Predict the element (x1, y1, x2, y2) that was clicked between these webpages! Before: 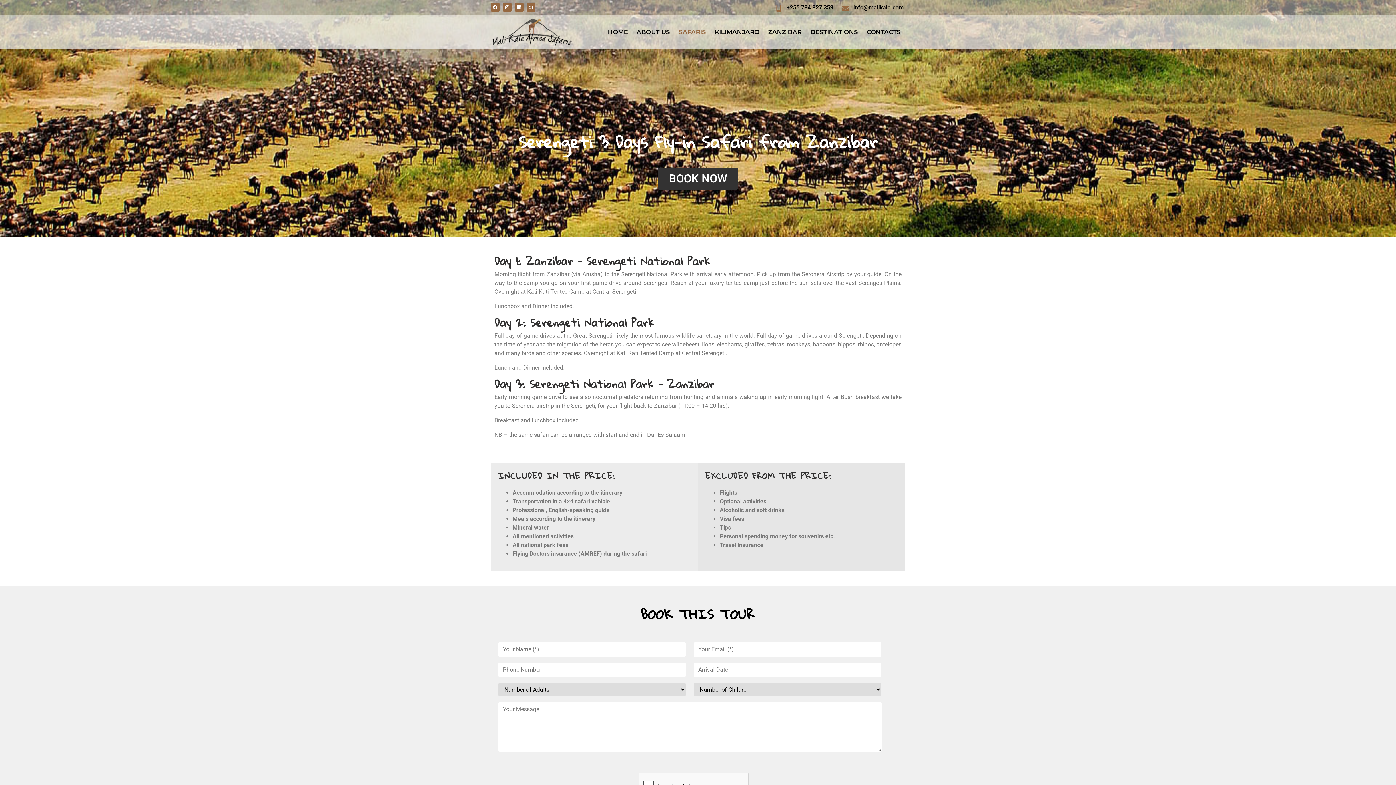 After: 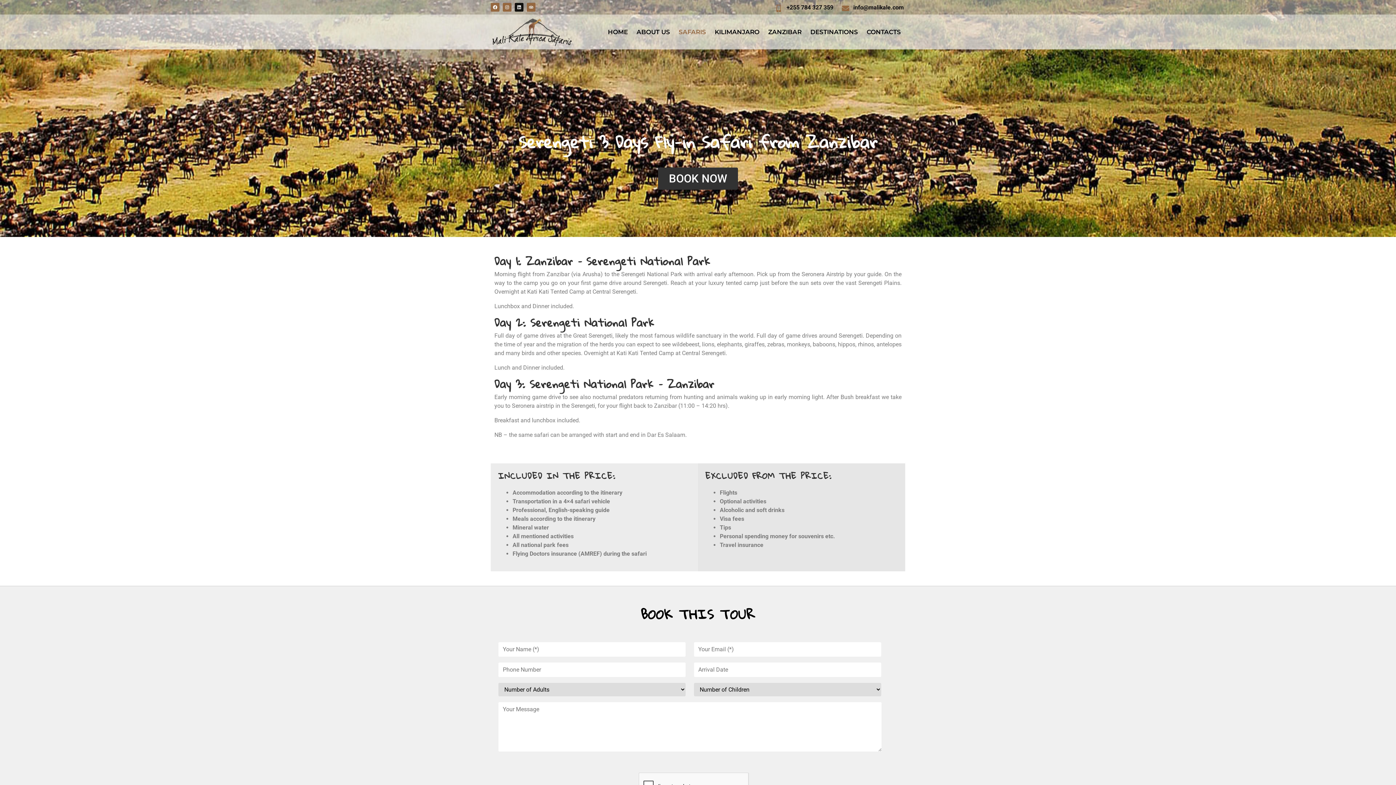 Action: bbox: (514, 2, 523, 11) label: Linkedin